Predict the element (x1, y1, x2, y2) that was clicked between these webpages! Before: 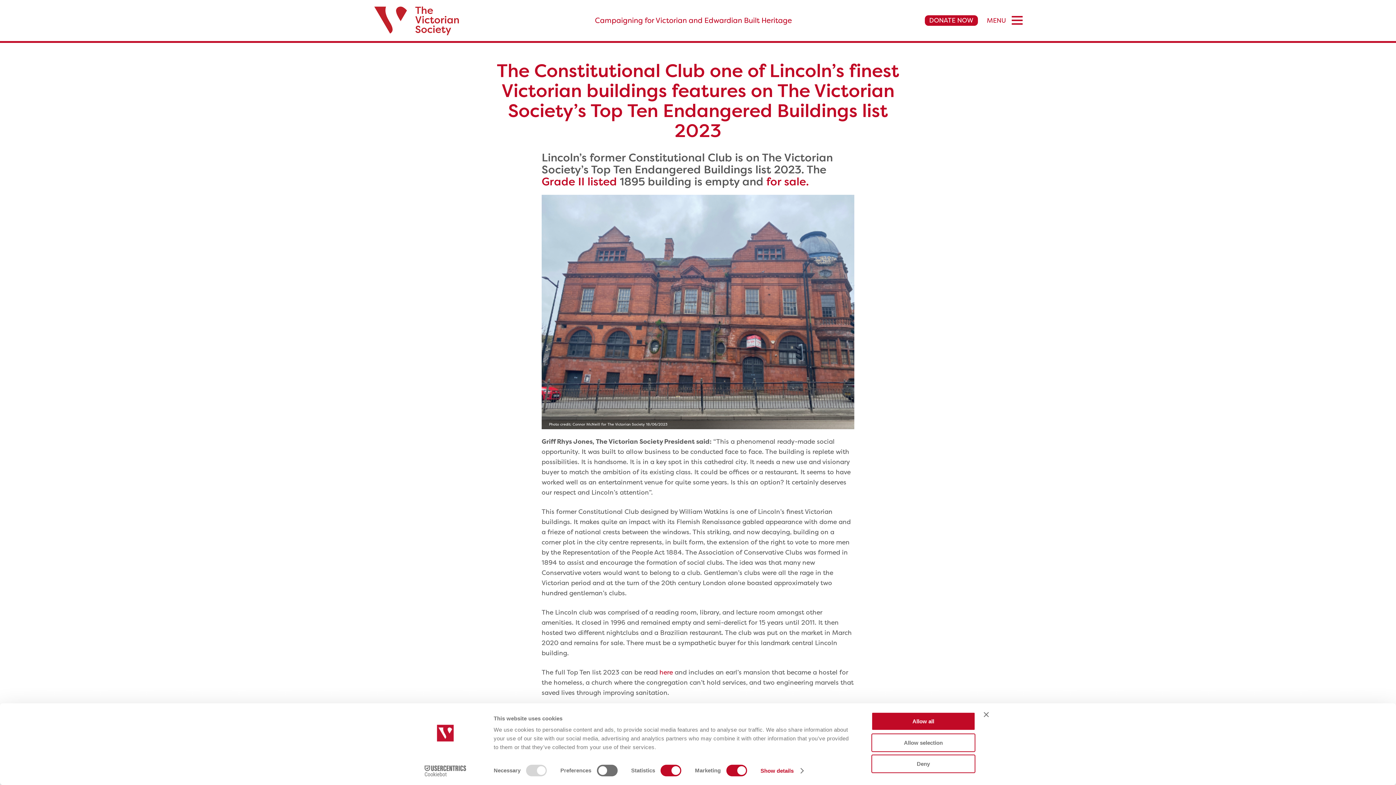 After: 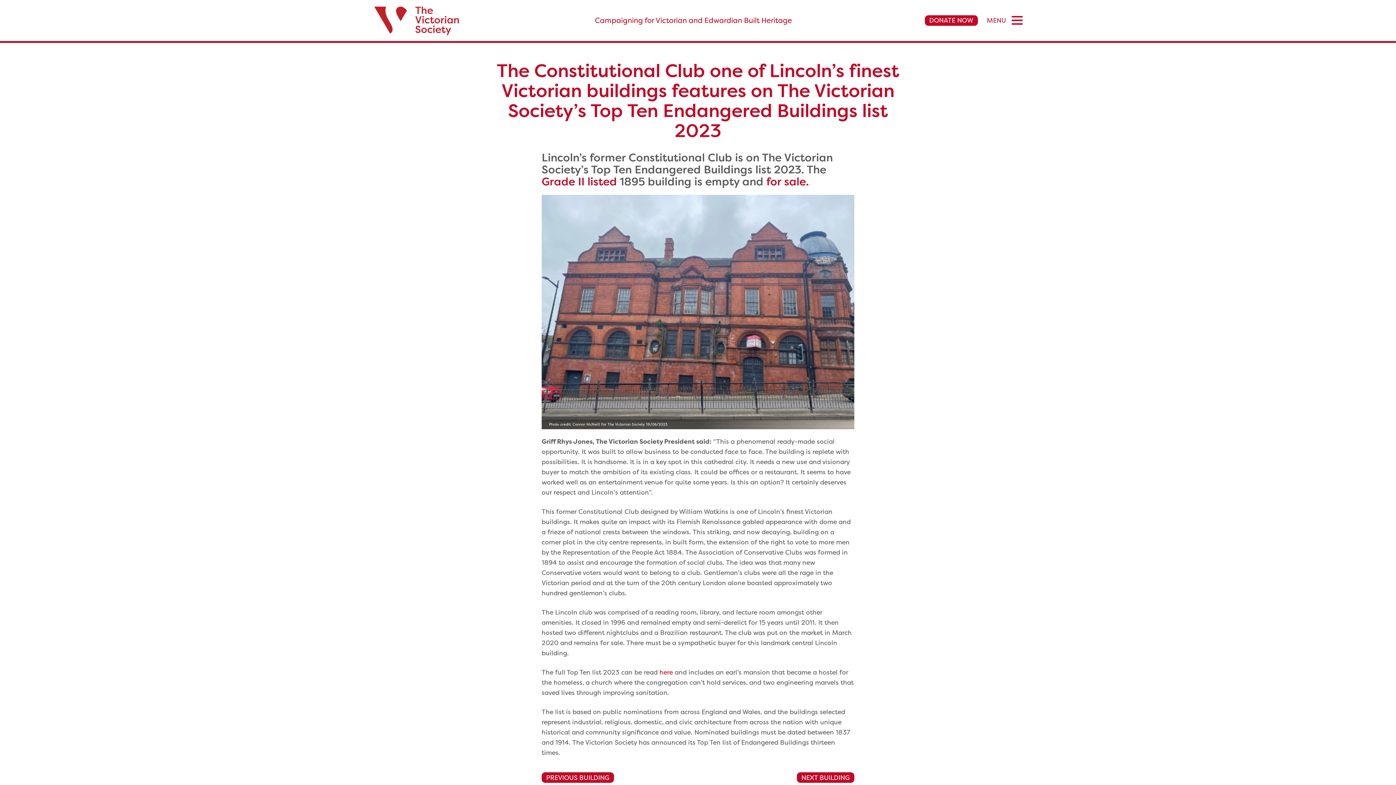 Action: bbox: (984, 712, 989, 717) label: Close banner